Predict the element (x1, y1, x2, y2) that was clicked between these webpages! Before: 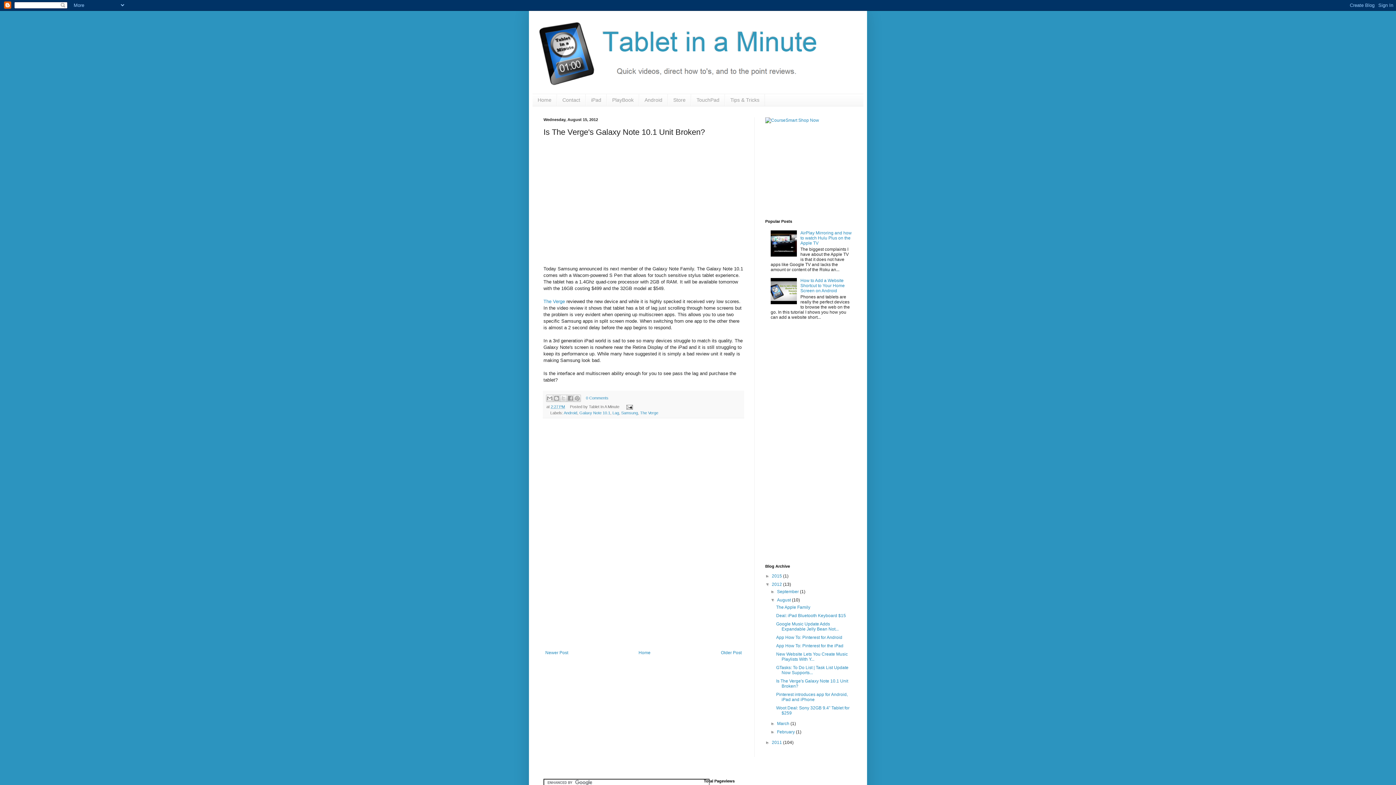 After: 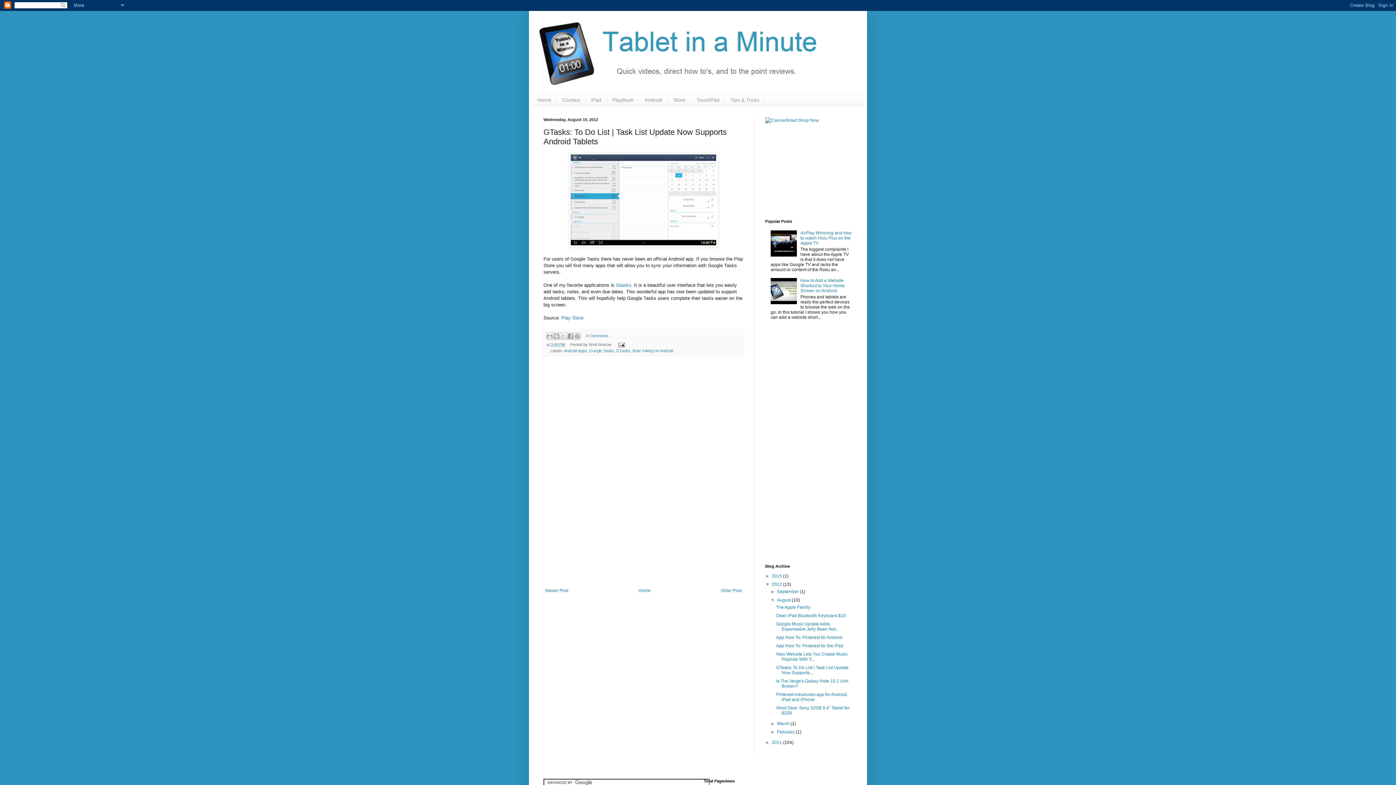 Action: label: GTasks: To Do List | Task List Update Now Supports... bbox: (776, 665, 848, 675)